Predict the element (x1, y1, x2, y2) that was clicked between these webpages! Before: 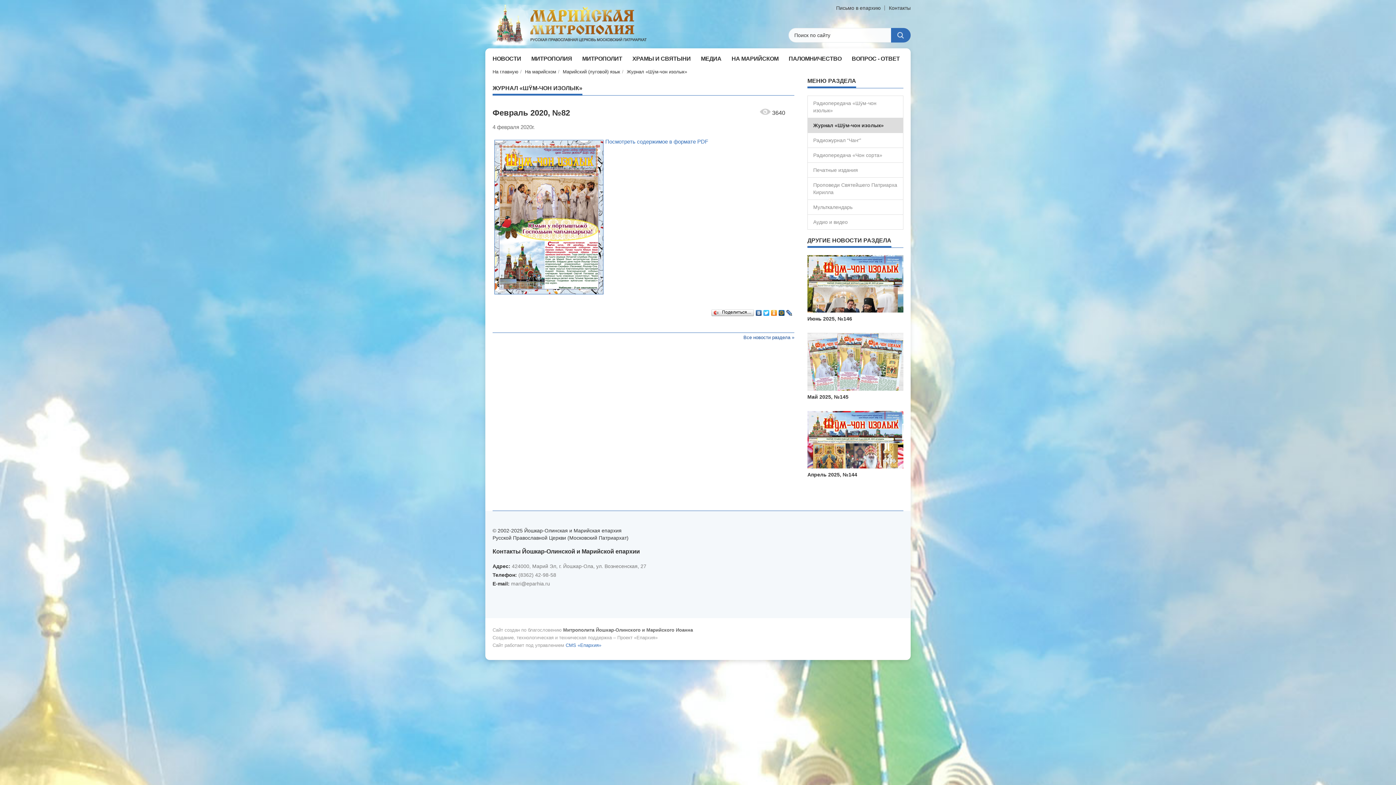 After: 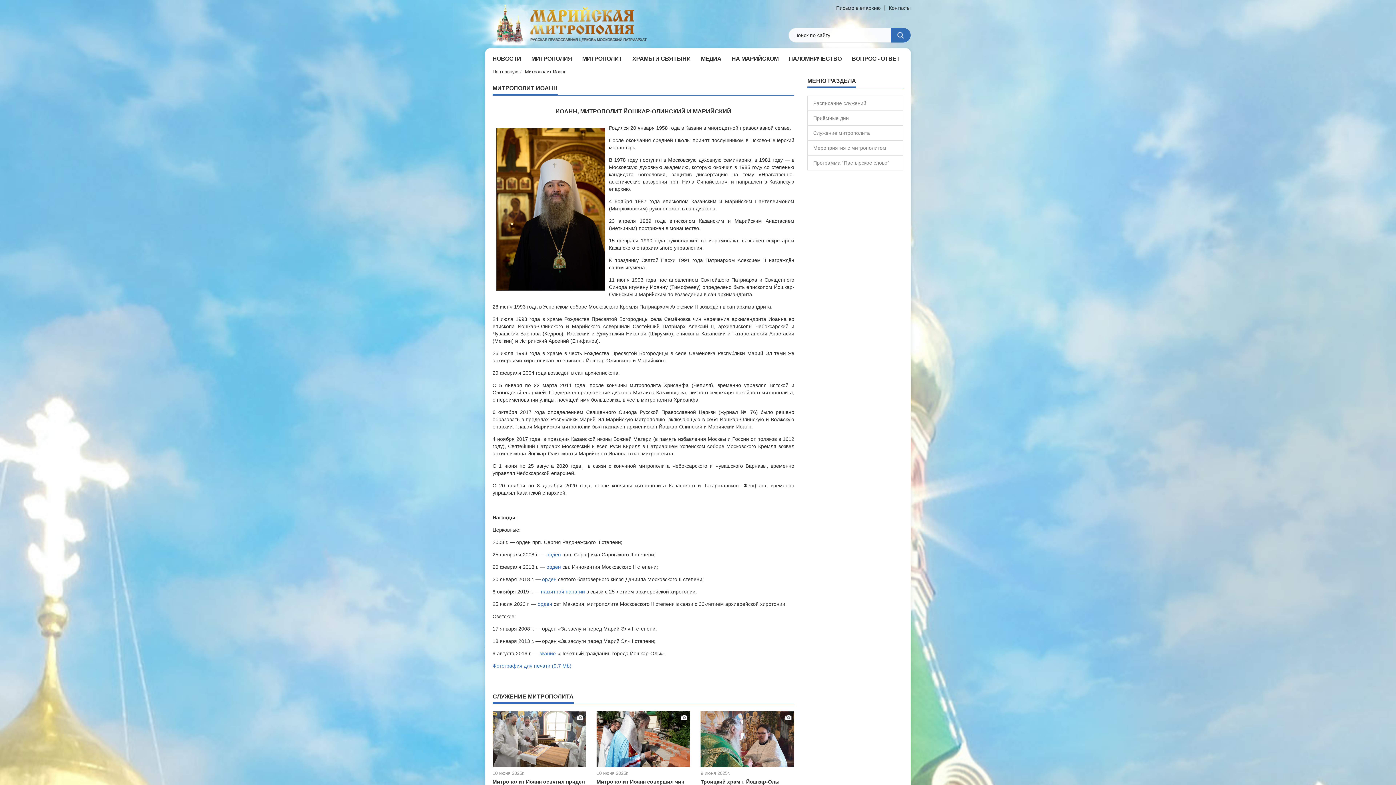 Action: label: МИТРОПОЛИТ bbox: (582, 53, 622, 65)